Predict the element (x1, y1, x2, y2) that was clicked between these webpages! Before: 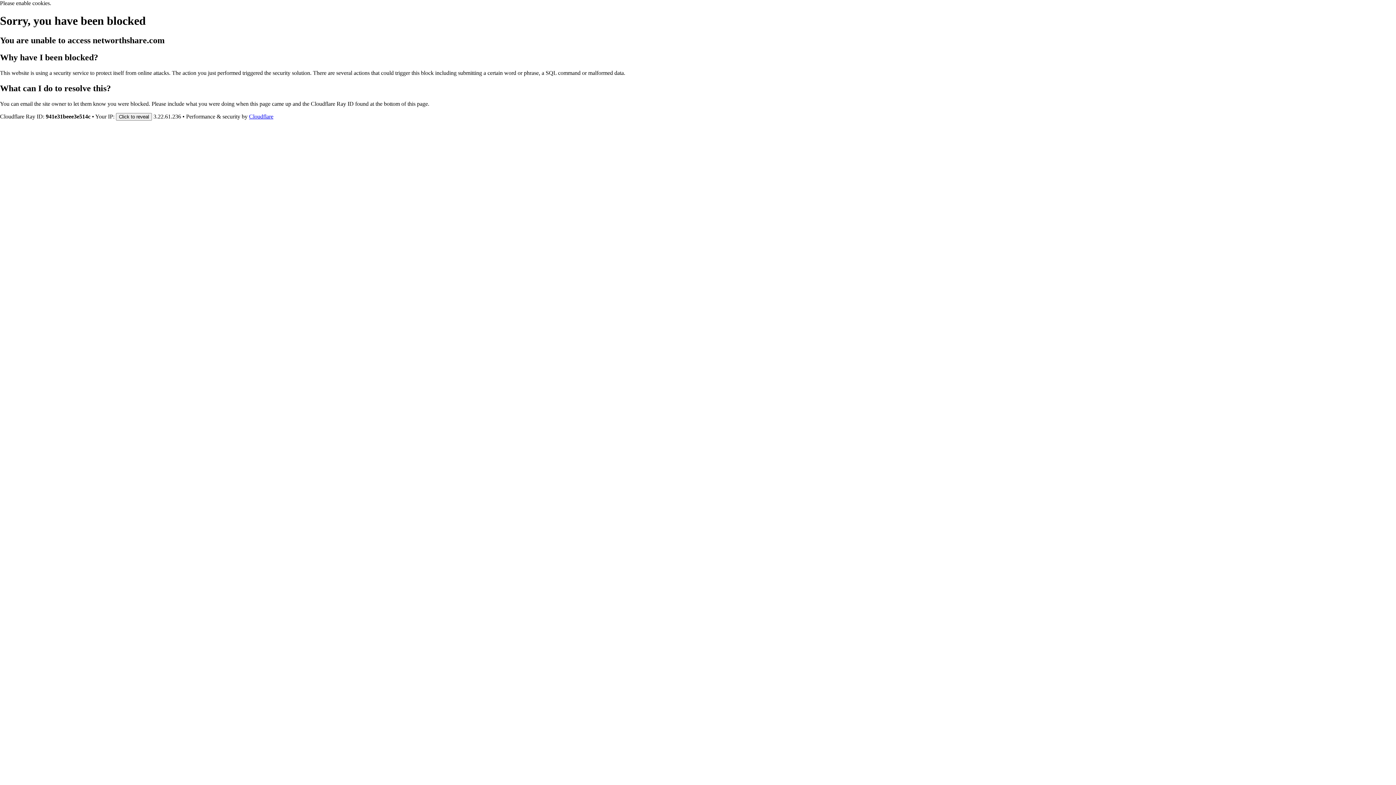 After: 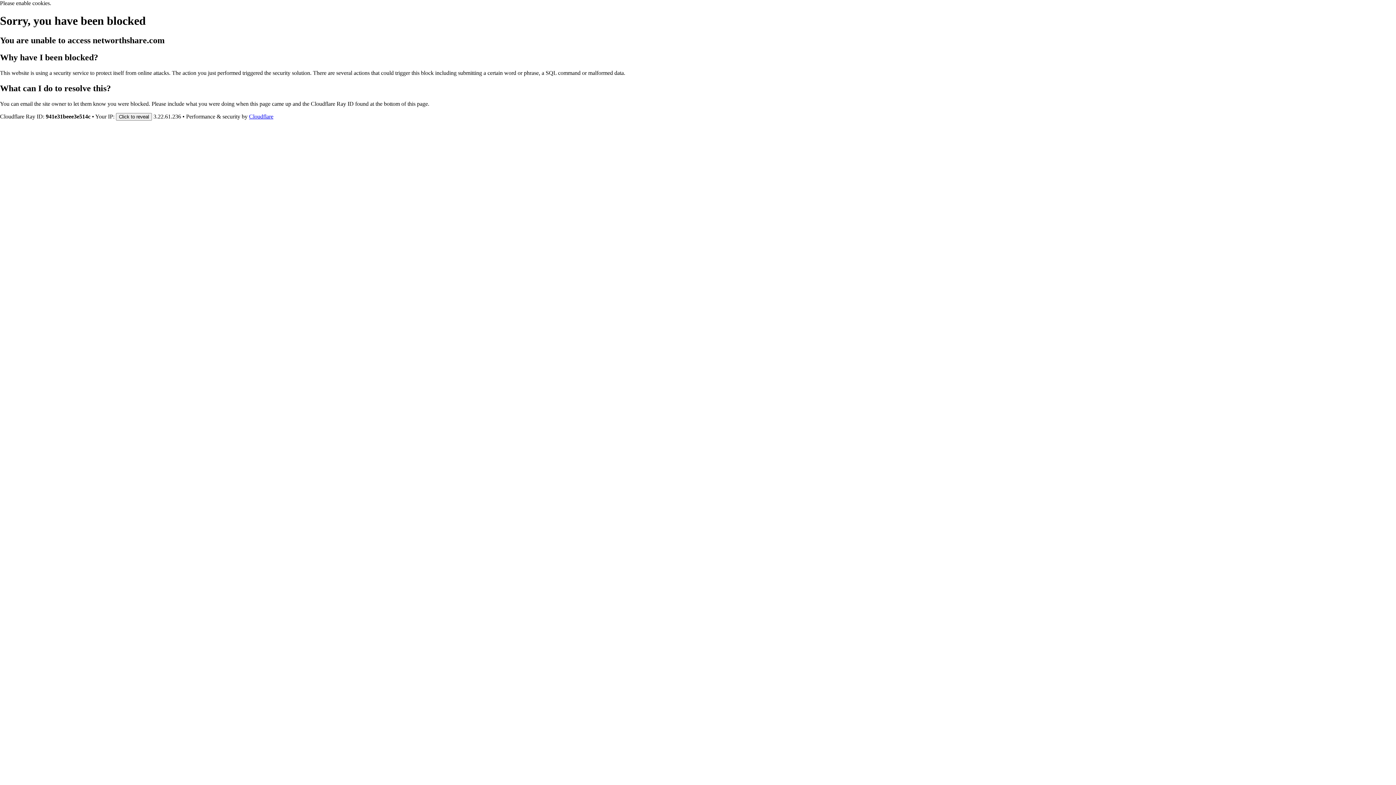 Action: bbox: (249, 113, 273, 119) label: Cloudflare